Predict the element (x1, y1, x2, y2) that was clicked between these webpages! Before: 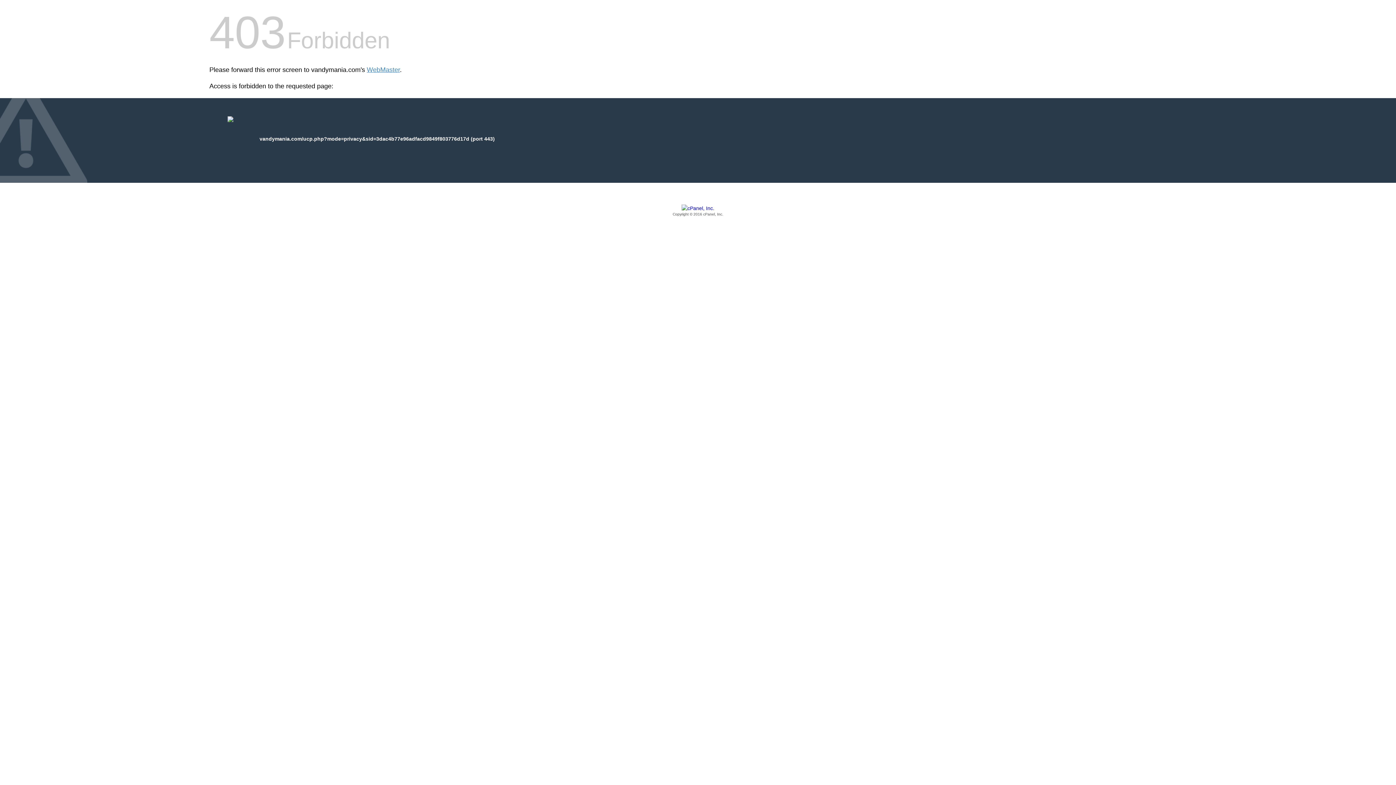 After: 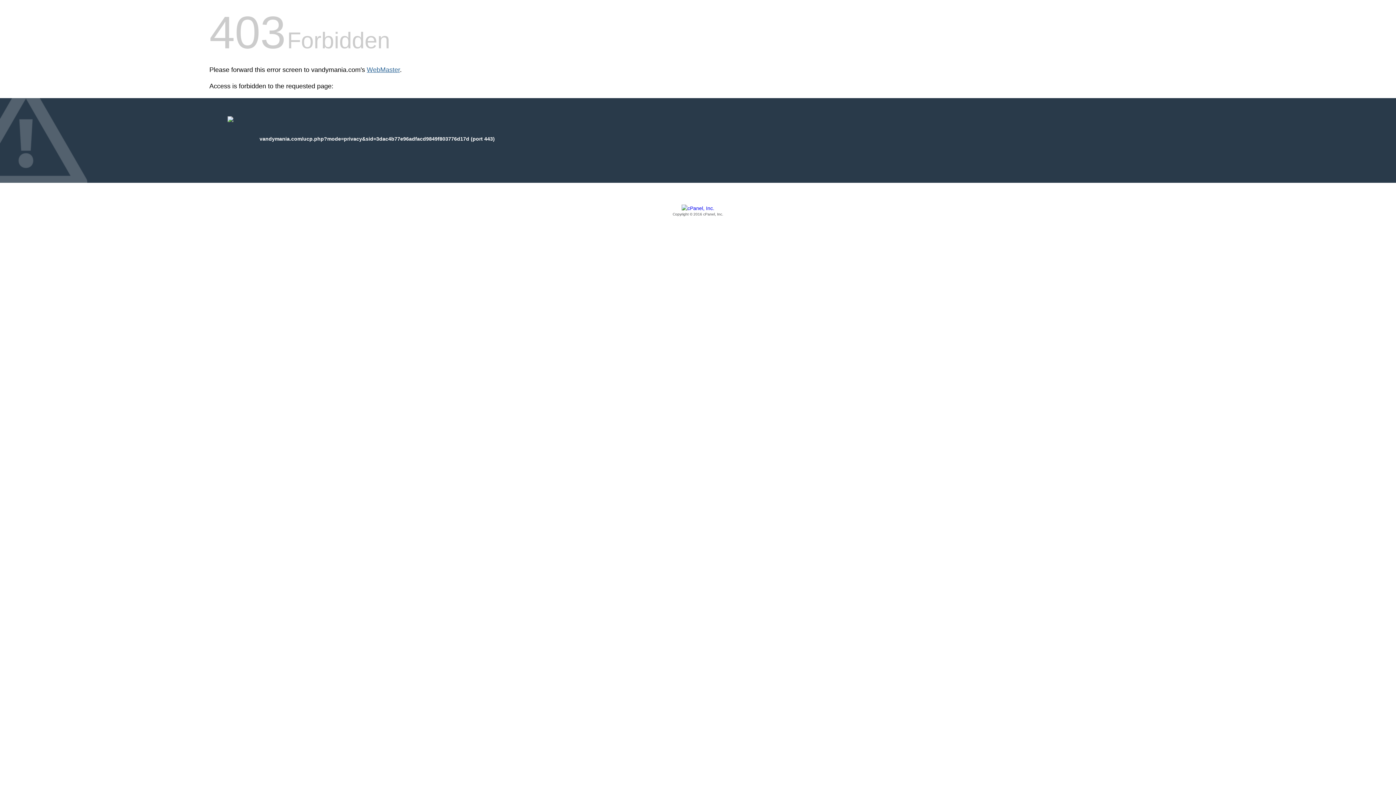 Action: bbox: (366, 66, 400, 73) label: WebMaster